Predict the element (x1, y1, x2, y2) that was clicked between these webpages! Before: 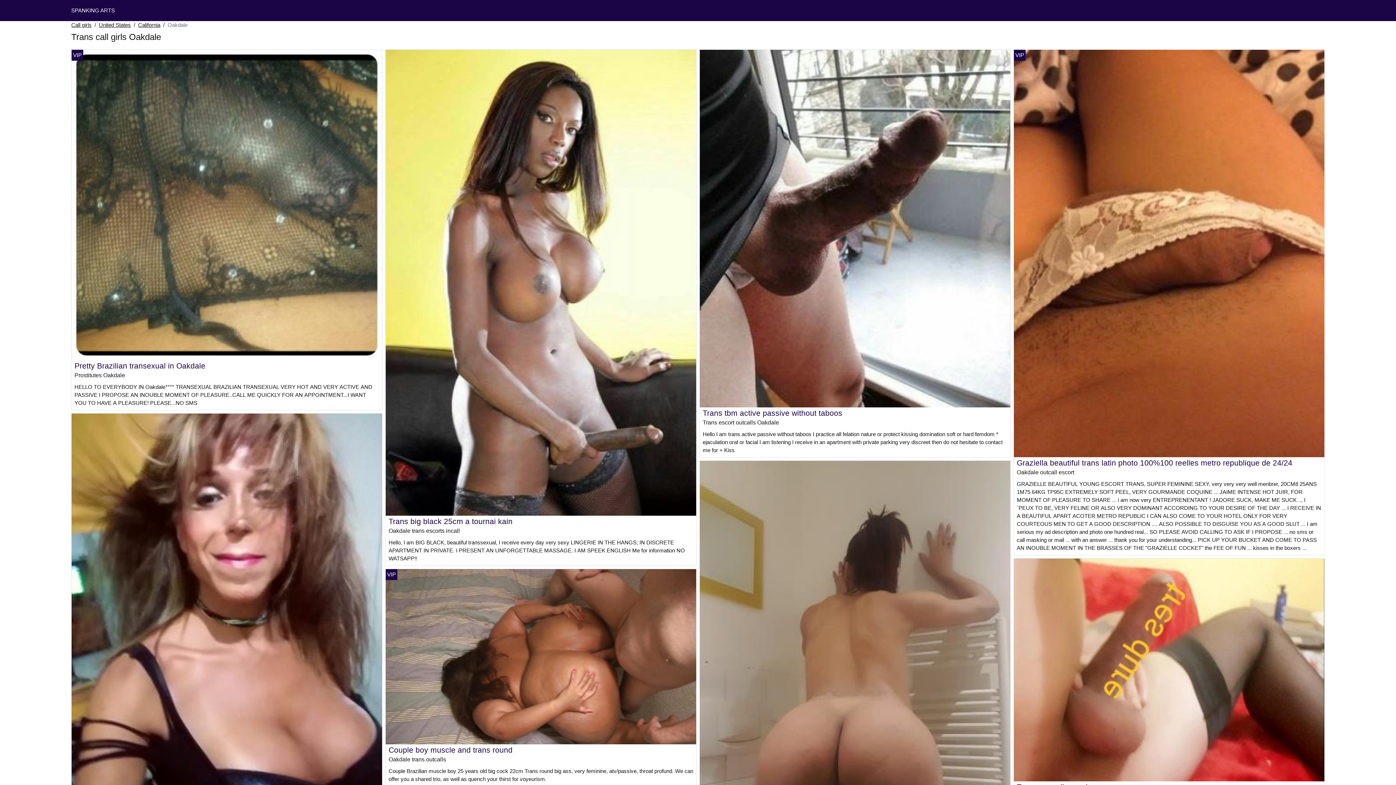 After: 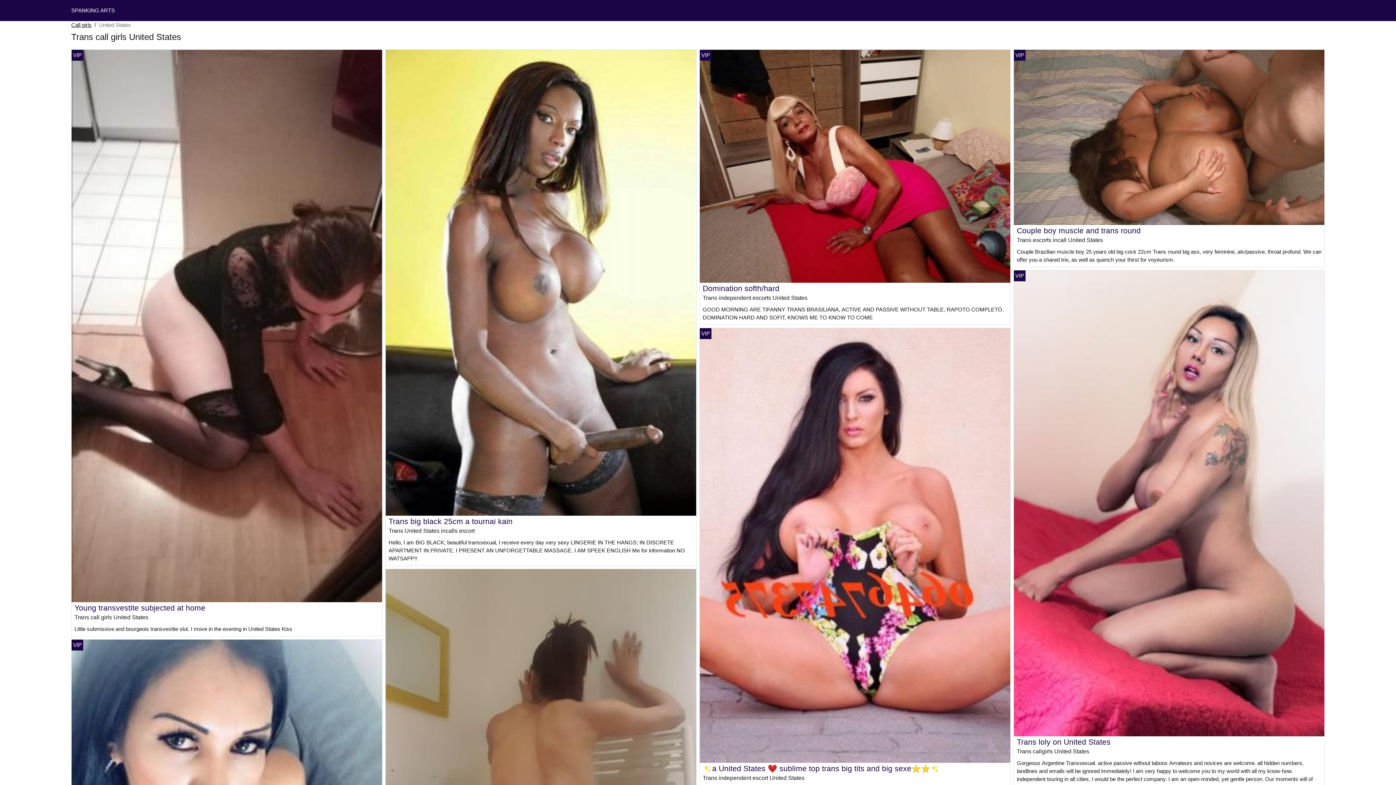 Action: bbox: (98, 21, 130, 29) label: United States